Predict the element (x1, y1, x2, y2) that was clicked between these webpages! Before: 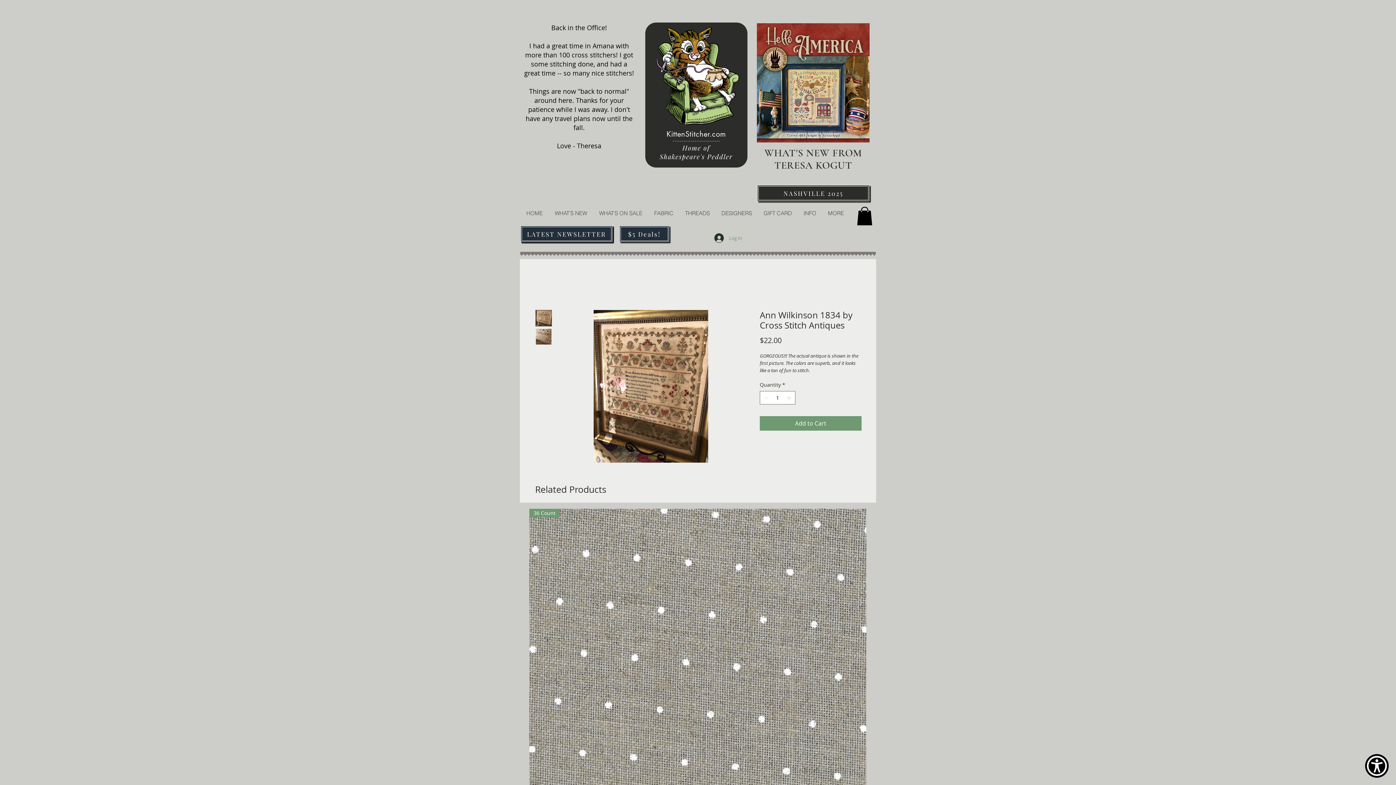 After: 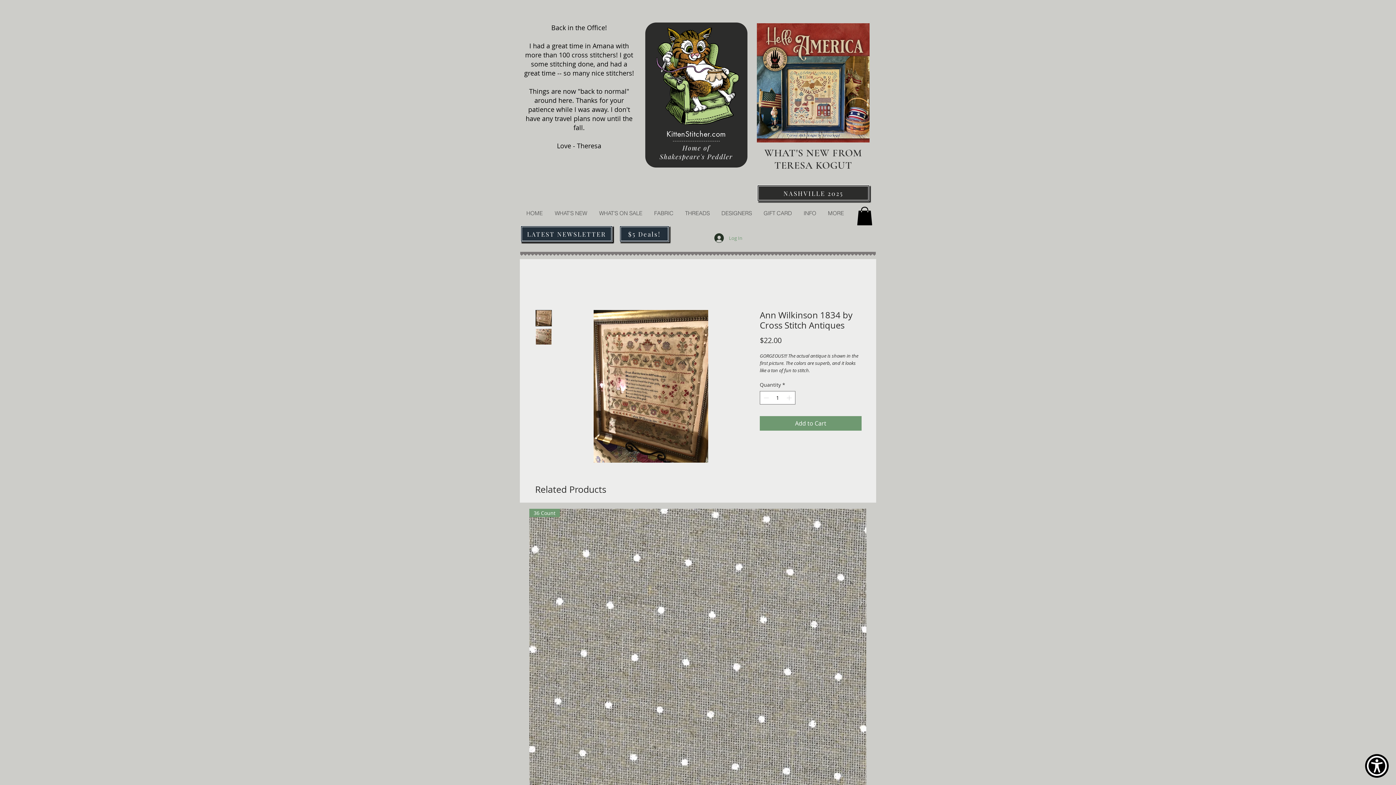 Action: label: INFO bbox: (797, 206, 822, 219)